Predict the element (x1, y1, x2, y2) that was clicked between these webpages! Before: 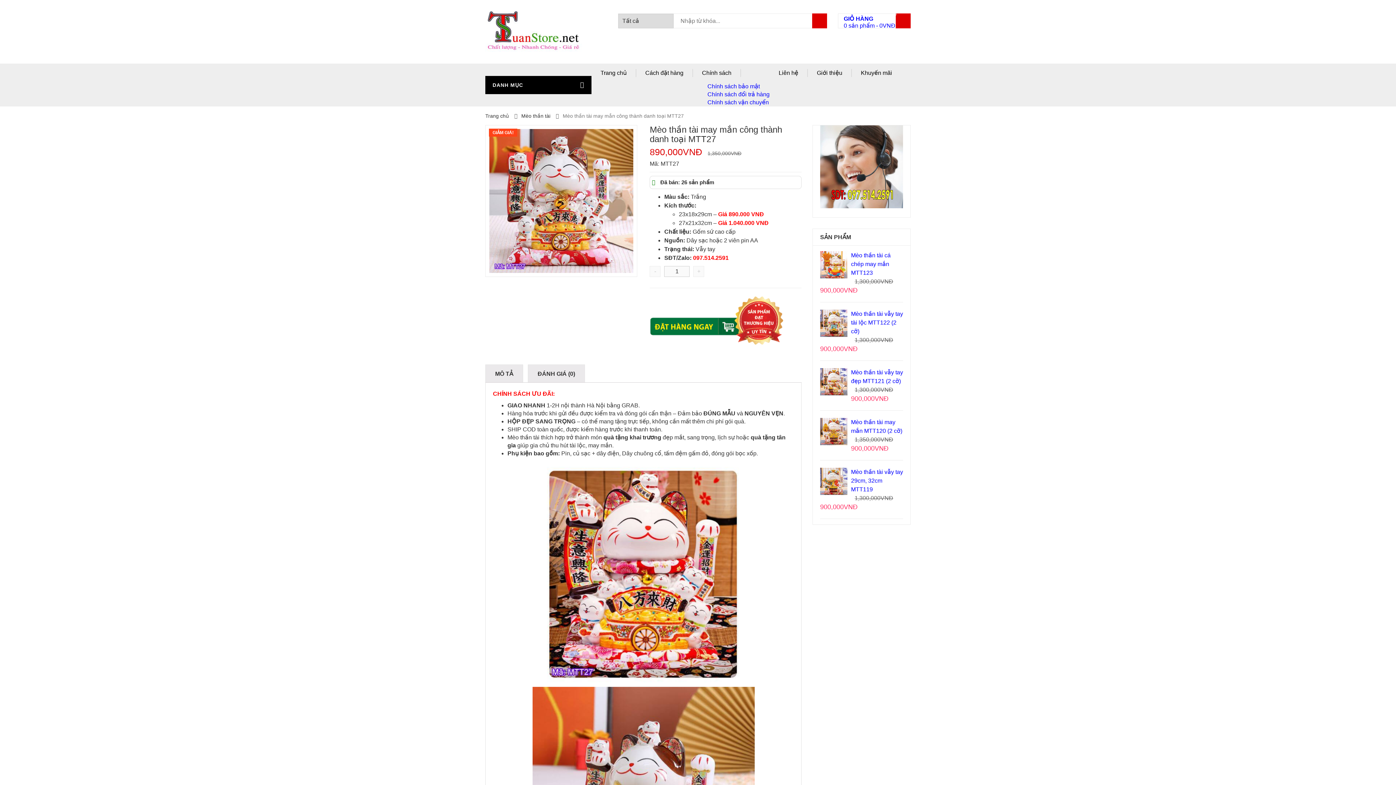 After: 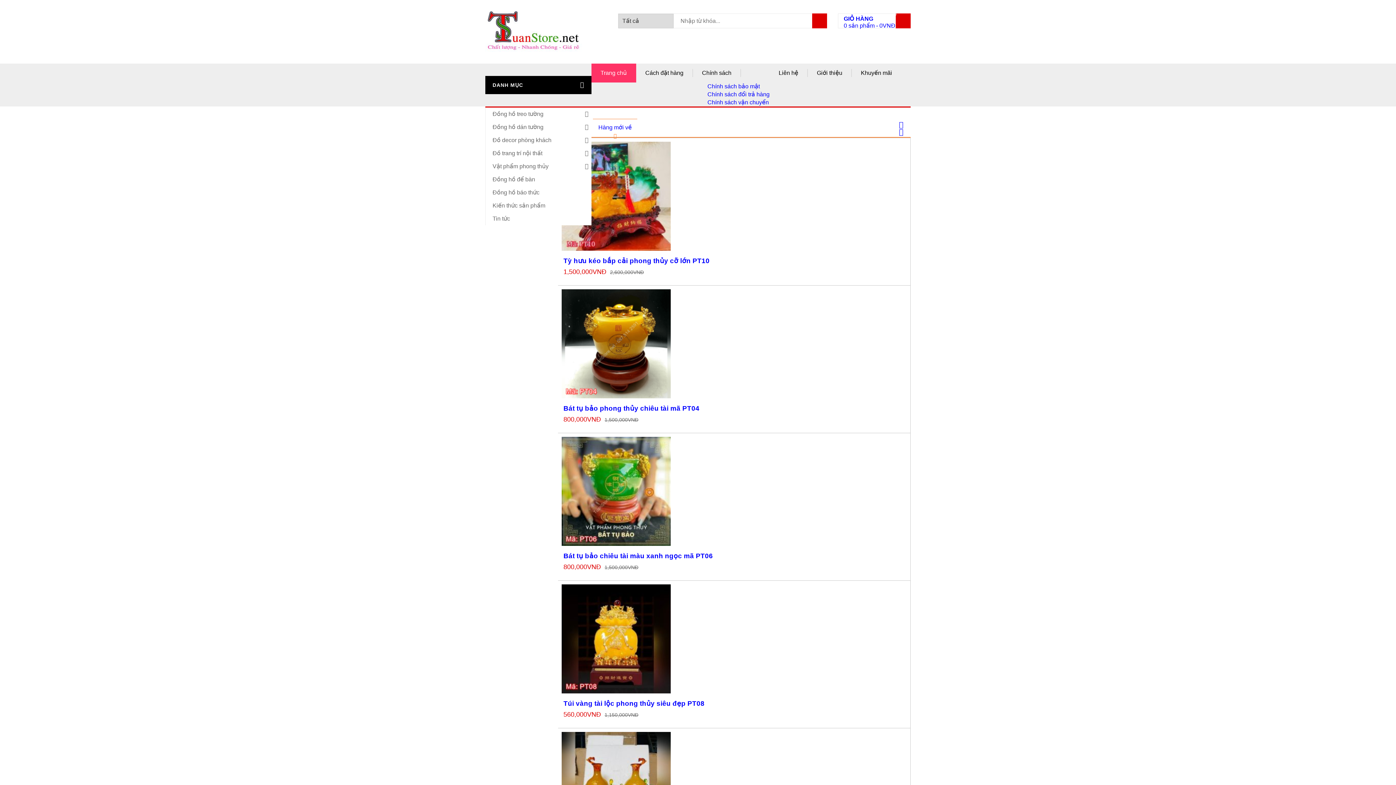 Action: bbox: (485, 8, 583, 14)